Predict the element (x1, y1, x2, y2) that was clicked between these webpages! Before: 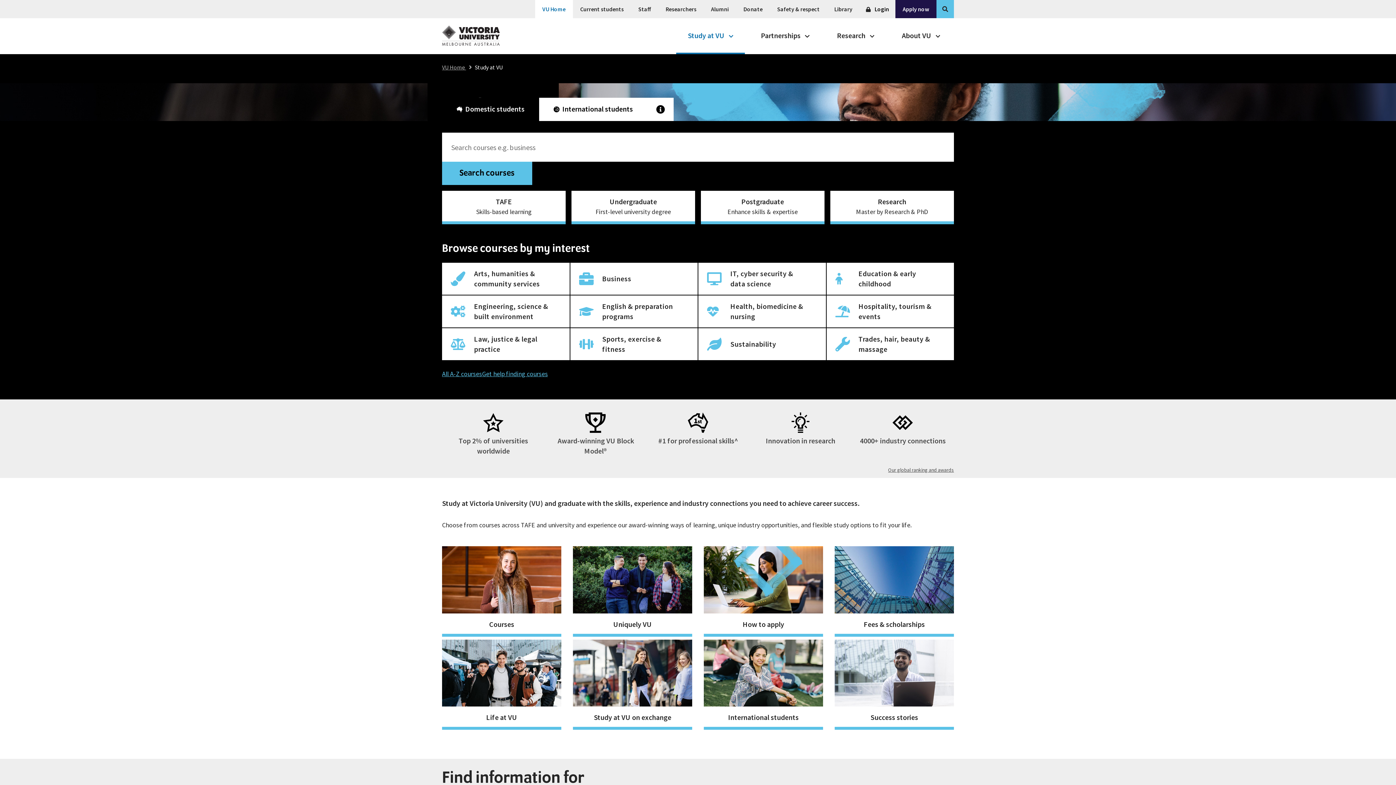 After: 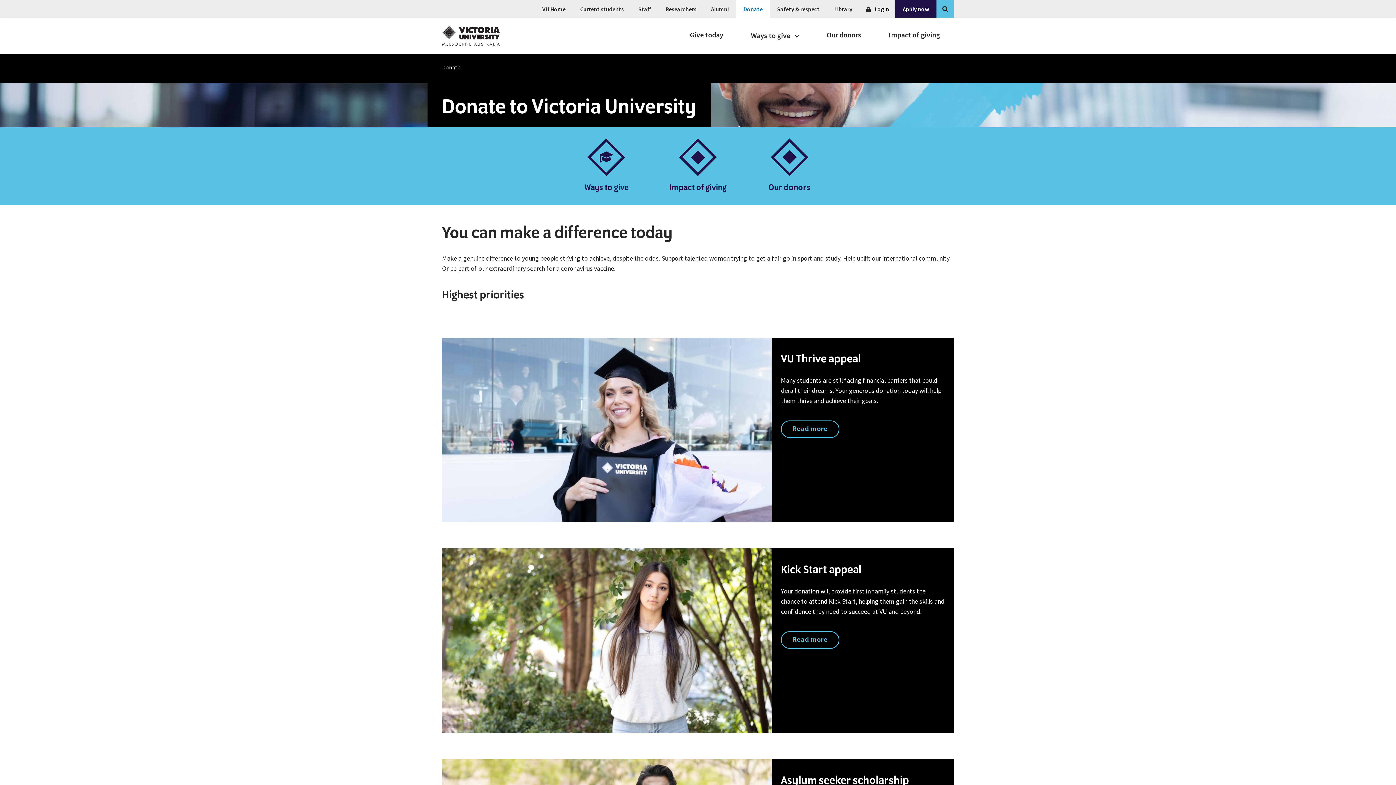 Action: bbox: (736, 0, 770, 18) label: Donate